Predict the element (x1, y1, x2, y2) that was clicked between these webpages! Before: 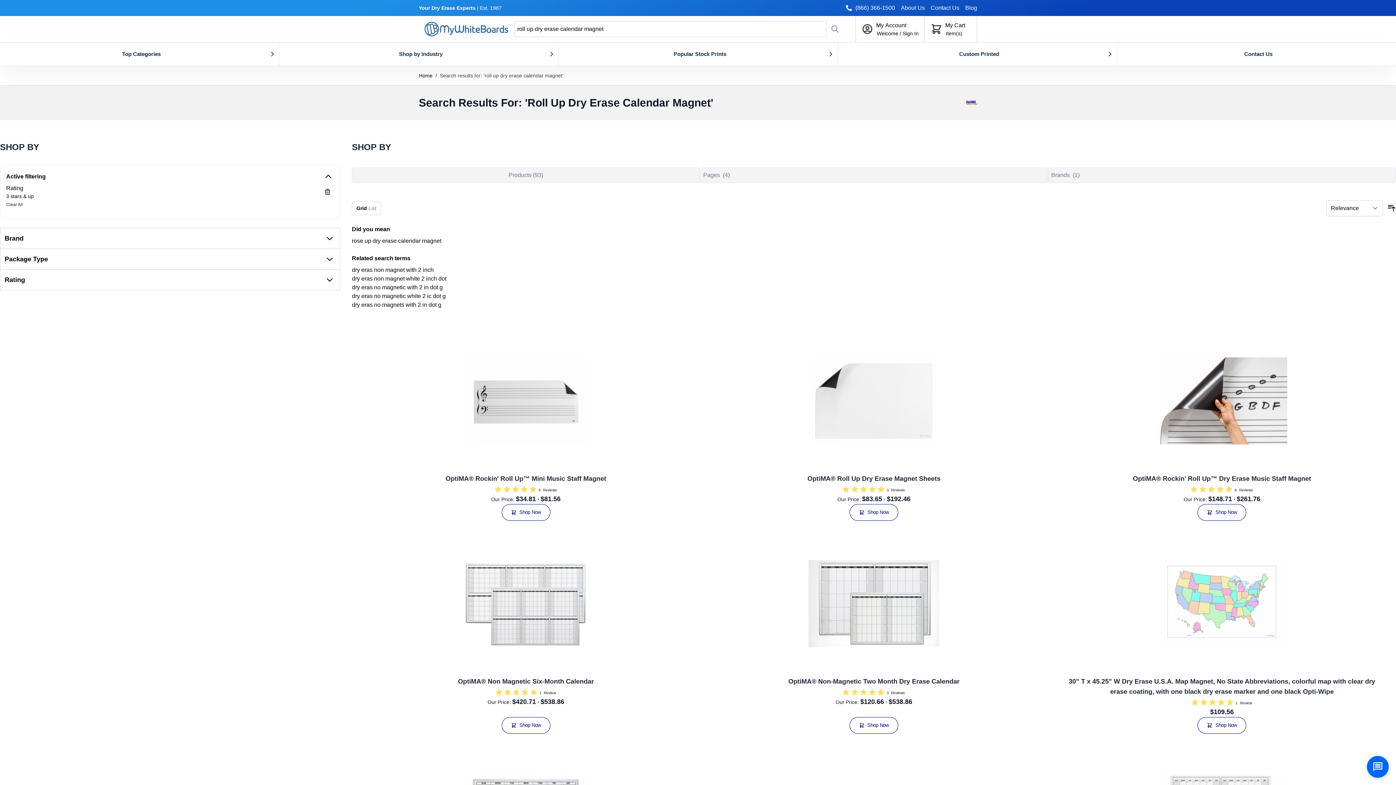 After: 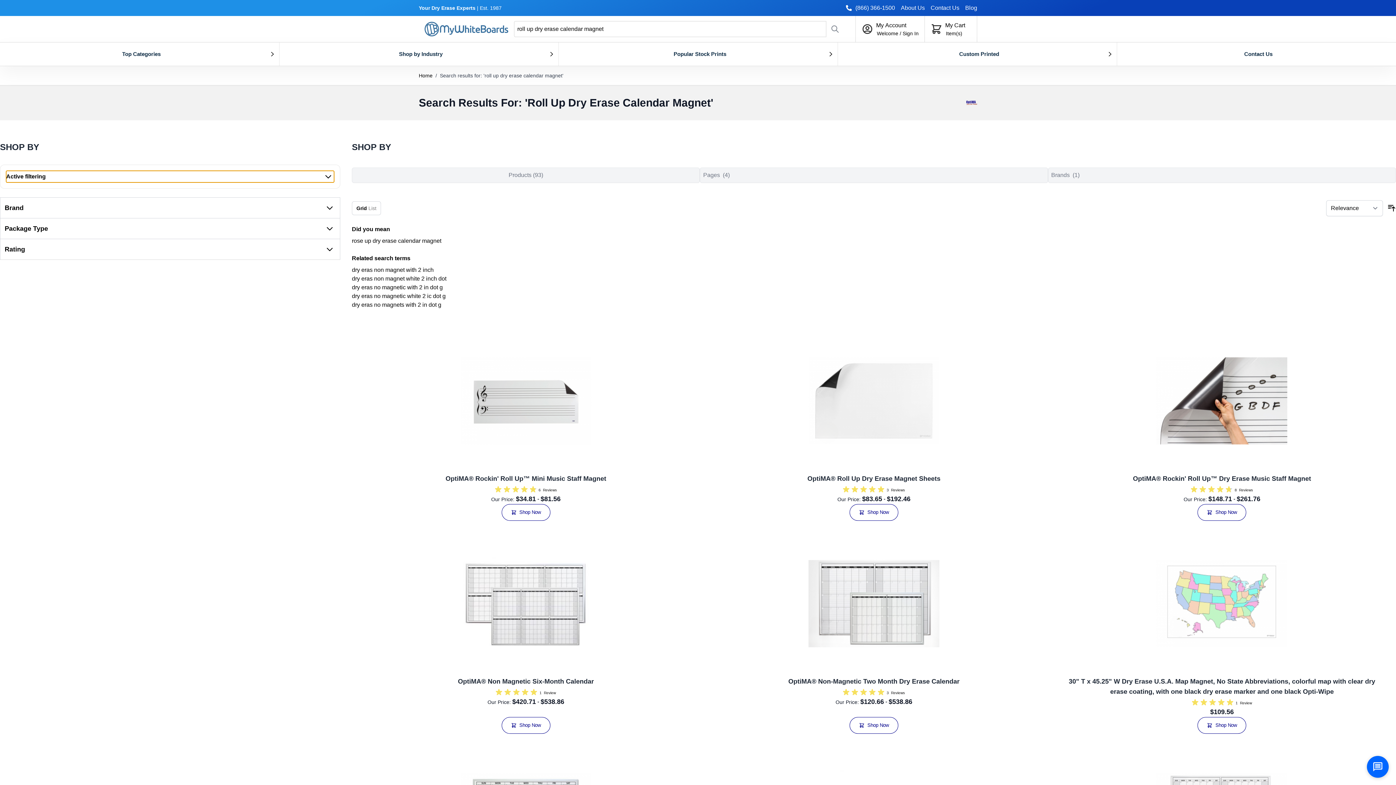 Action: label: Active filtering bbox: (6, 170, 334, 182)